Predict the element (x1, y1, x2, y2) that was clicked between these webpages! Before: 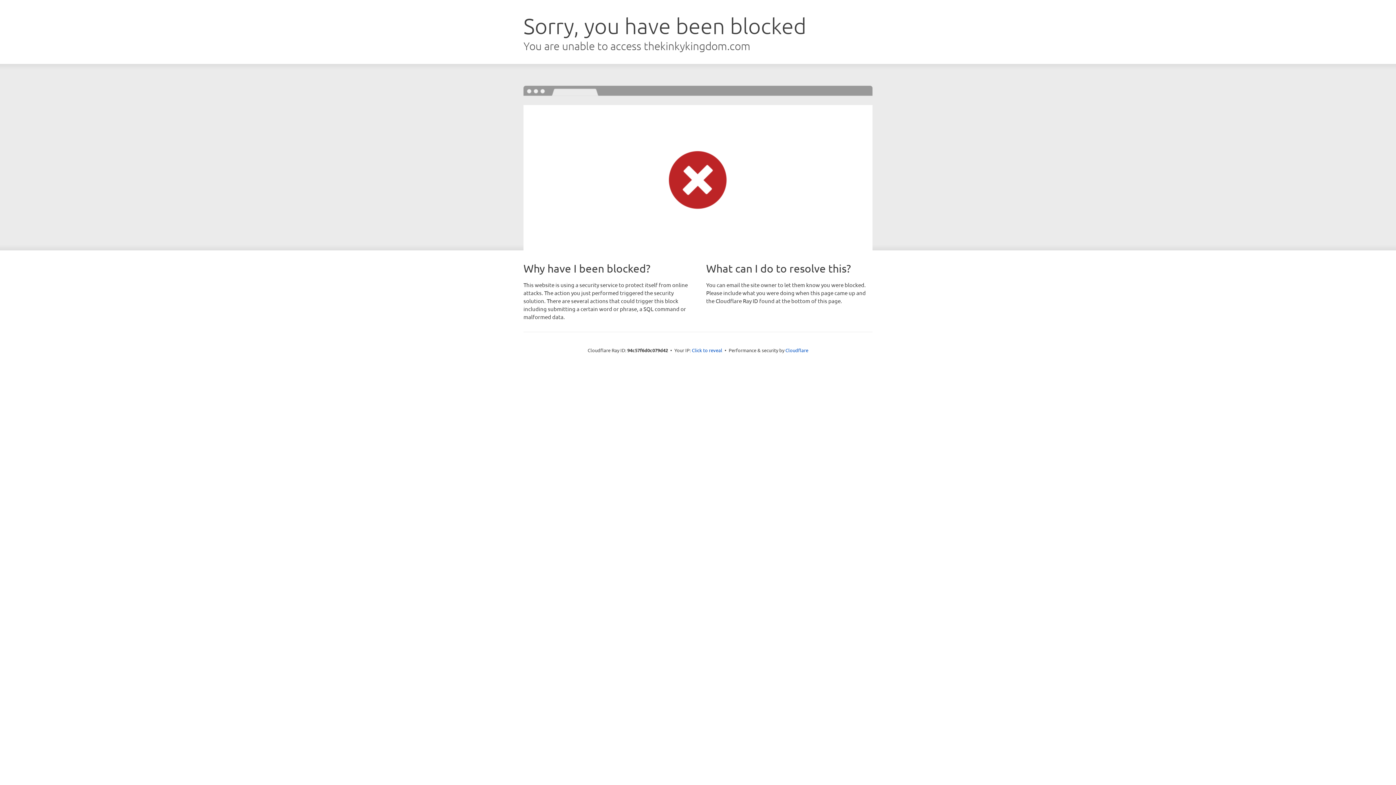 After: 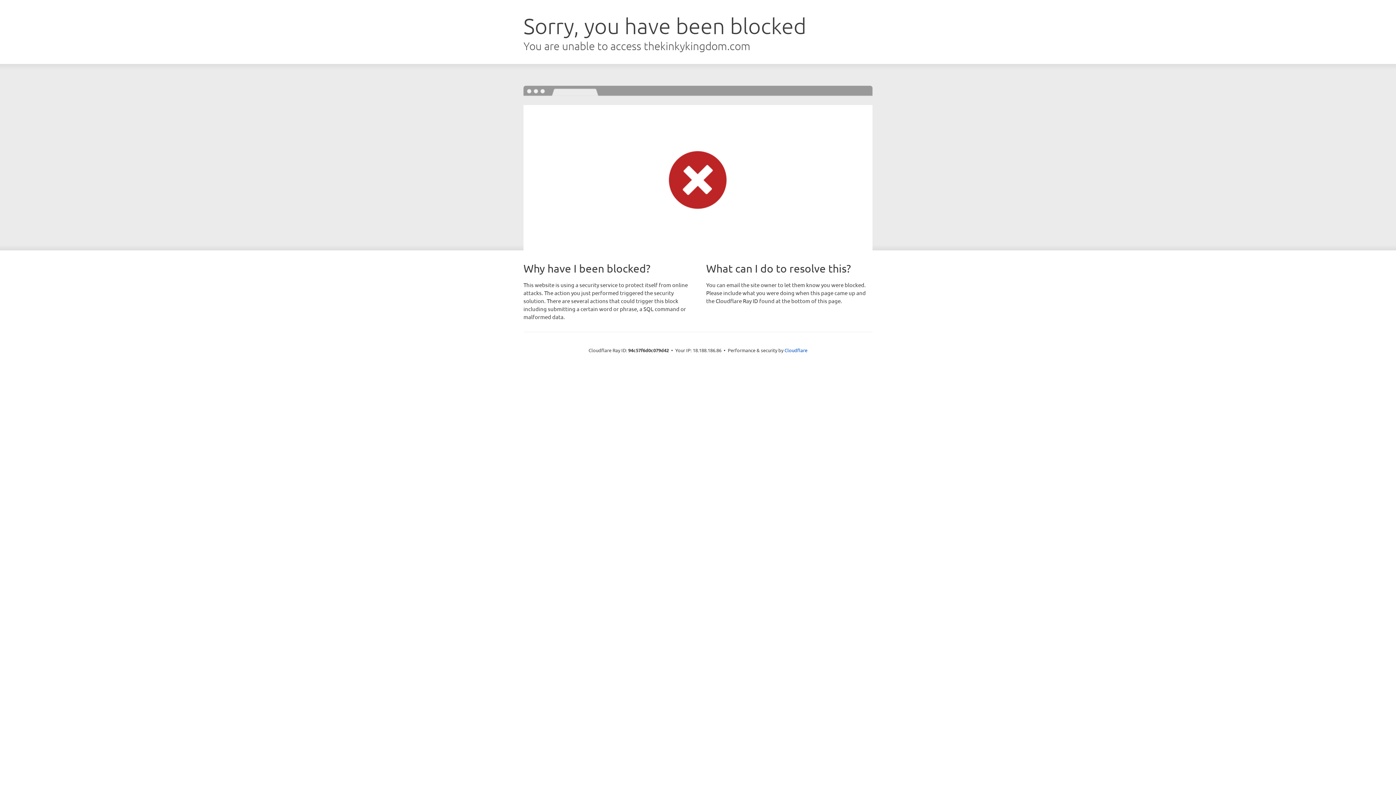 Action: bbox: (692, 346, 722, 353) label: Click to reveal